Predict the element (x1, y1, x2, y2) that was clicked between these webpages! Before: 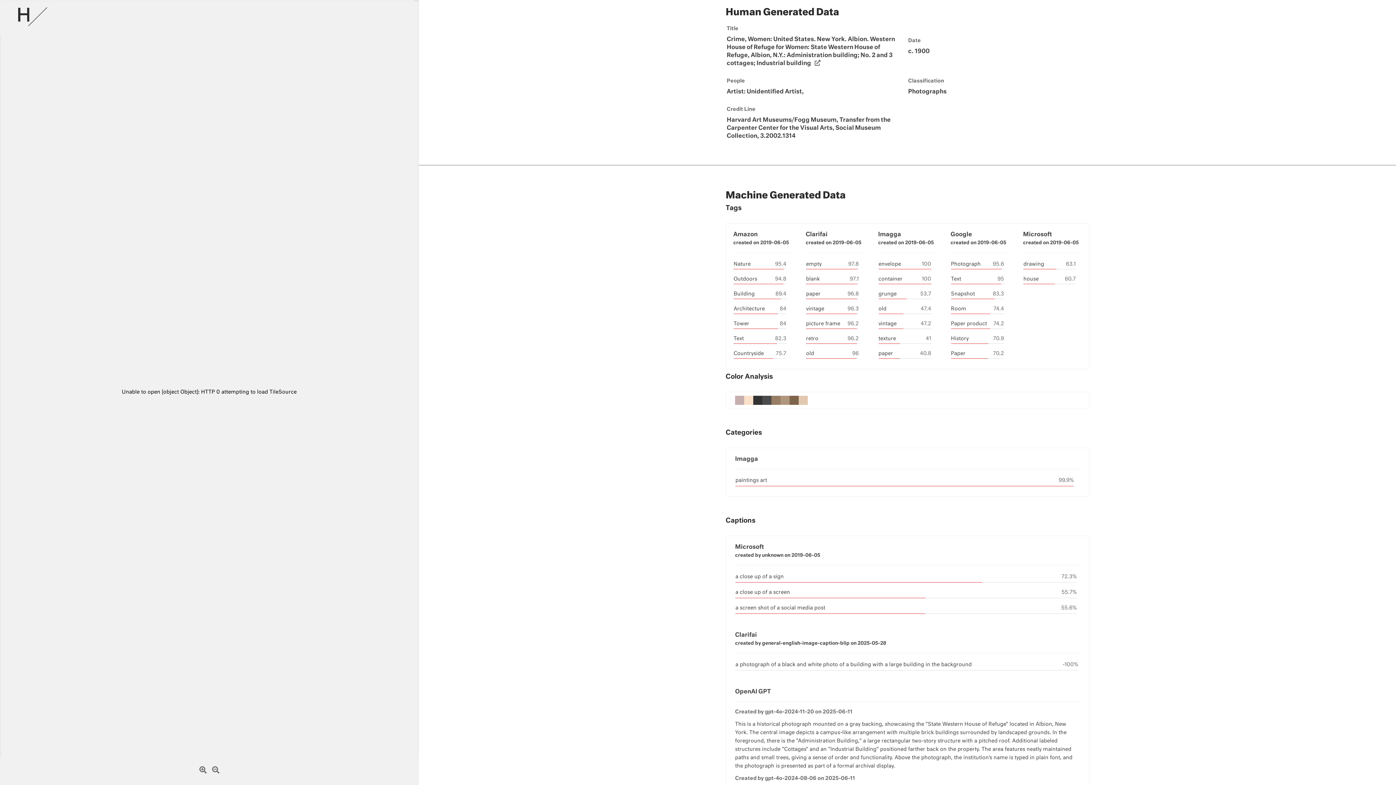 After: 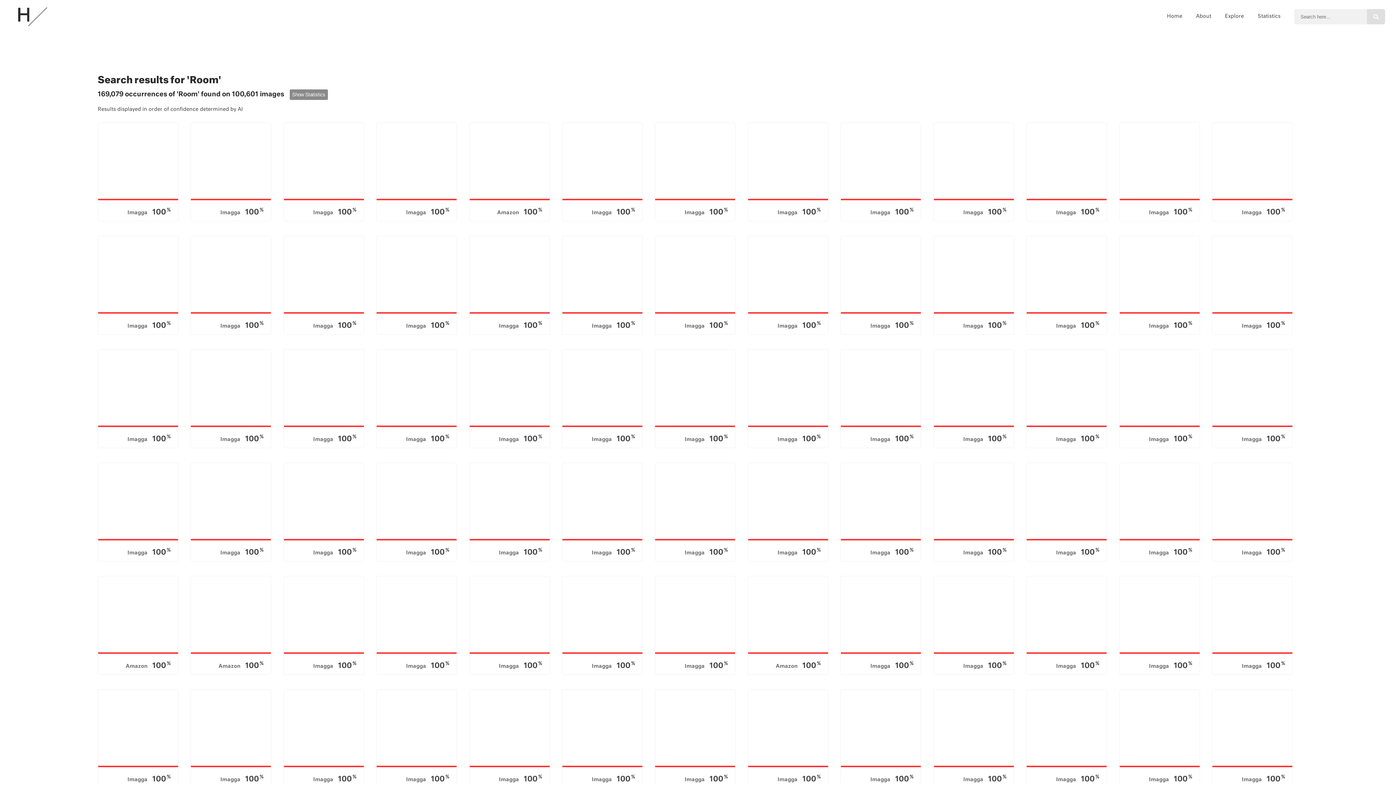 Action: bbox: (951, 306, 966, 311) label: Room